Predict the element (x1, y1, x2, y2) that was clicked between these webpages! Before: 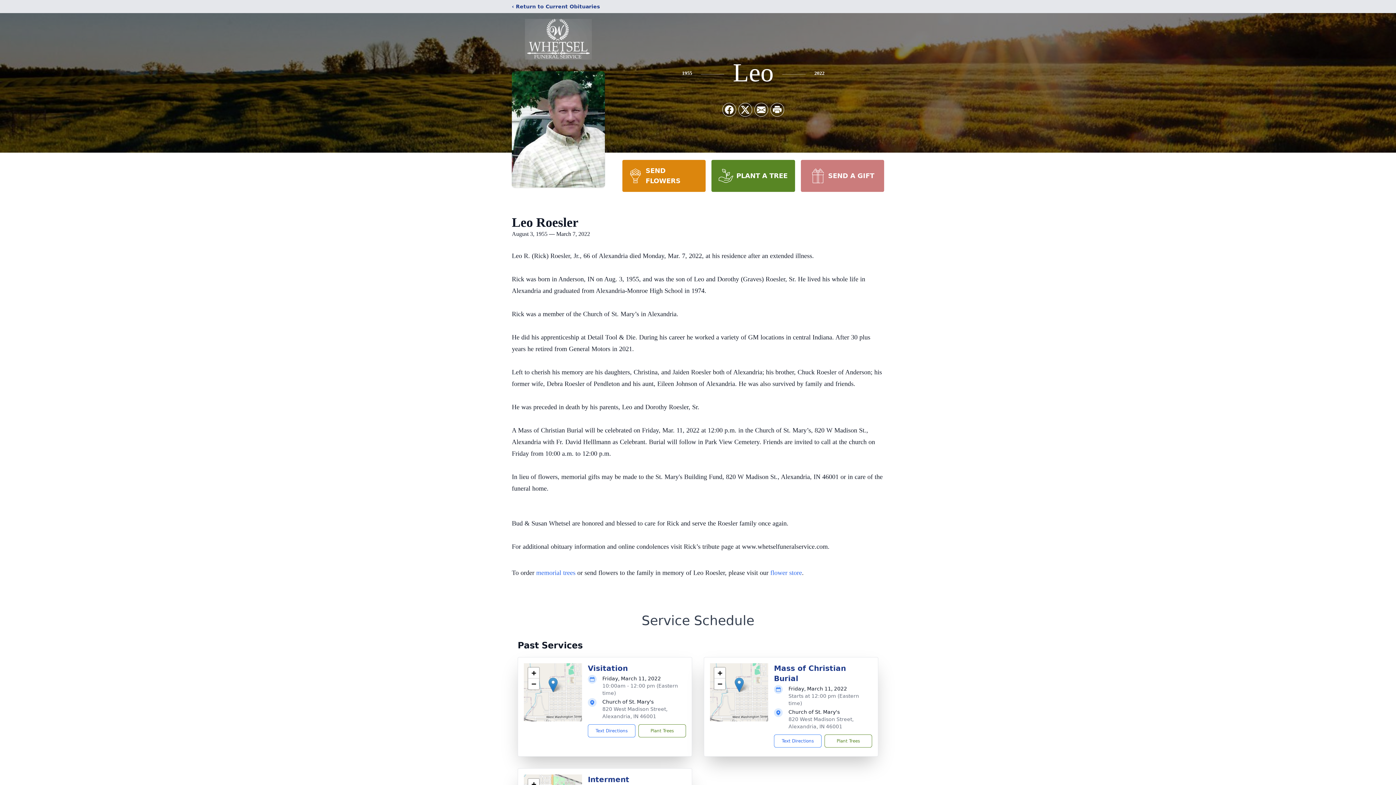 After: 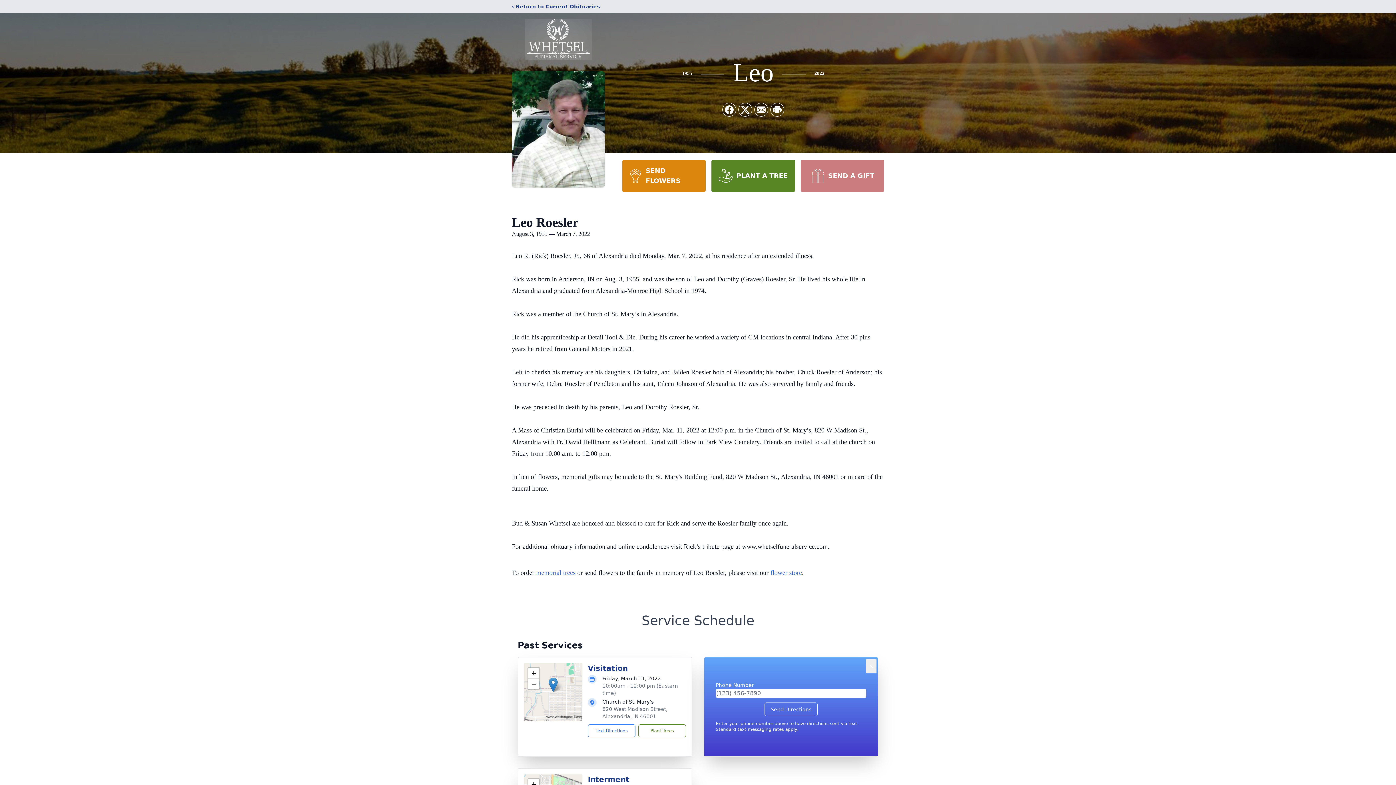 Action: label: Text Directions bbox: (774, 734, 821, 748)